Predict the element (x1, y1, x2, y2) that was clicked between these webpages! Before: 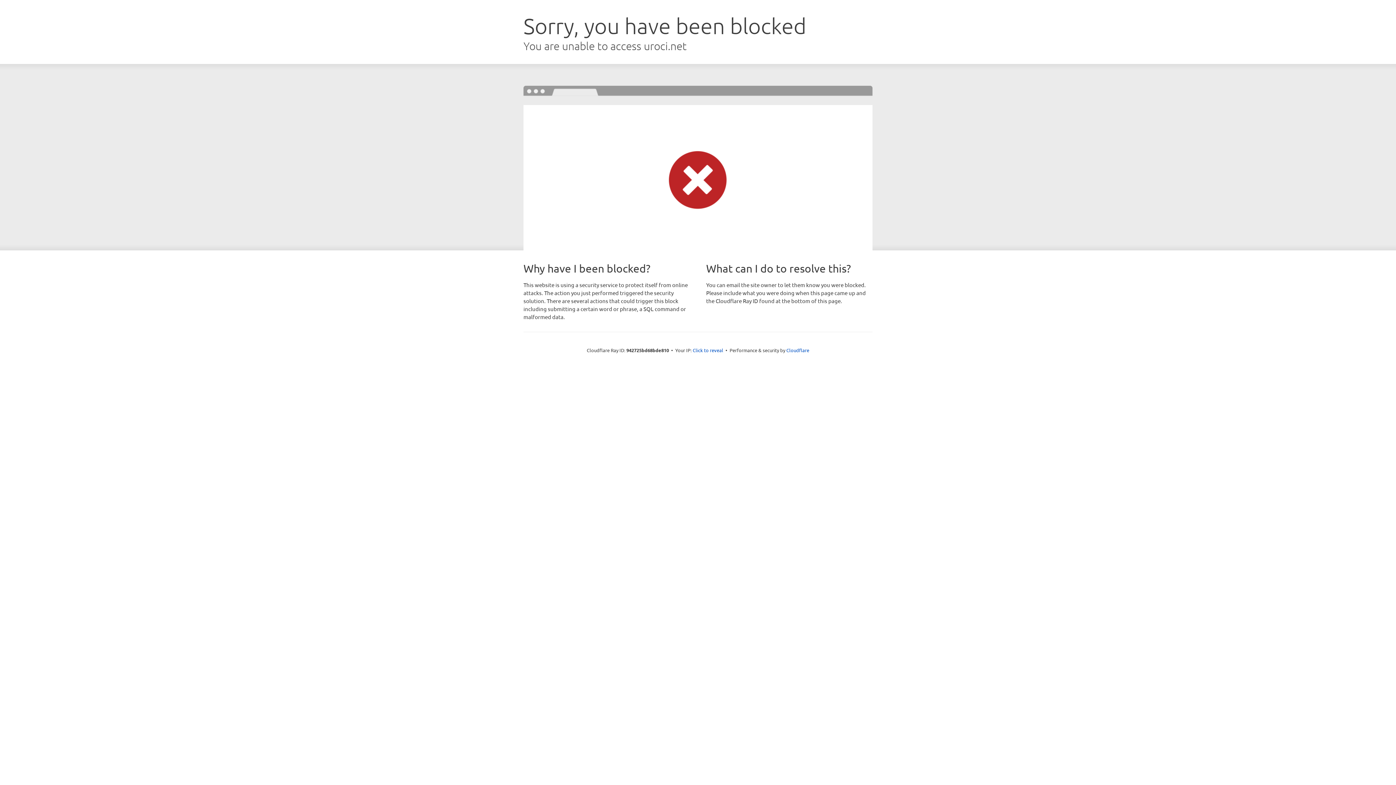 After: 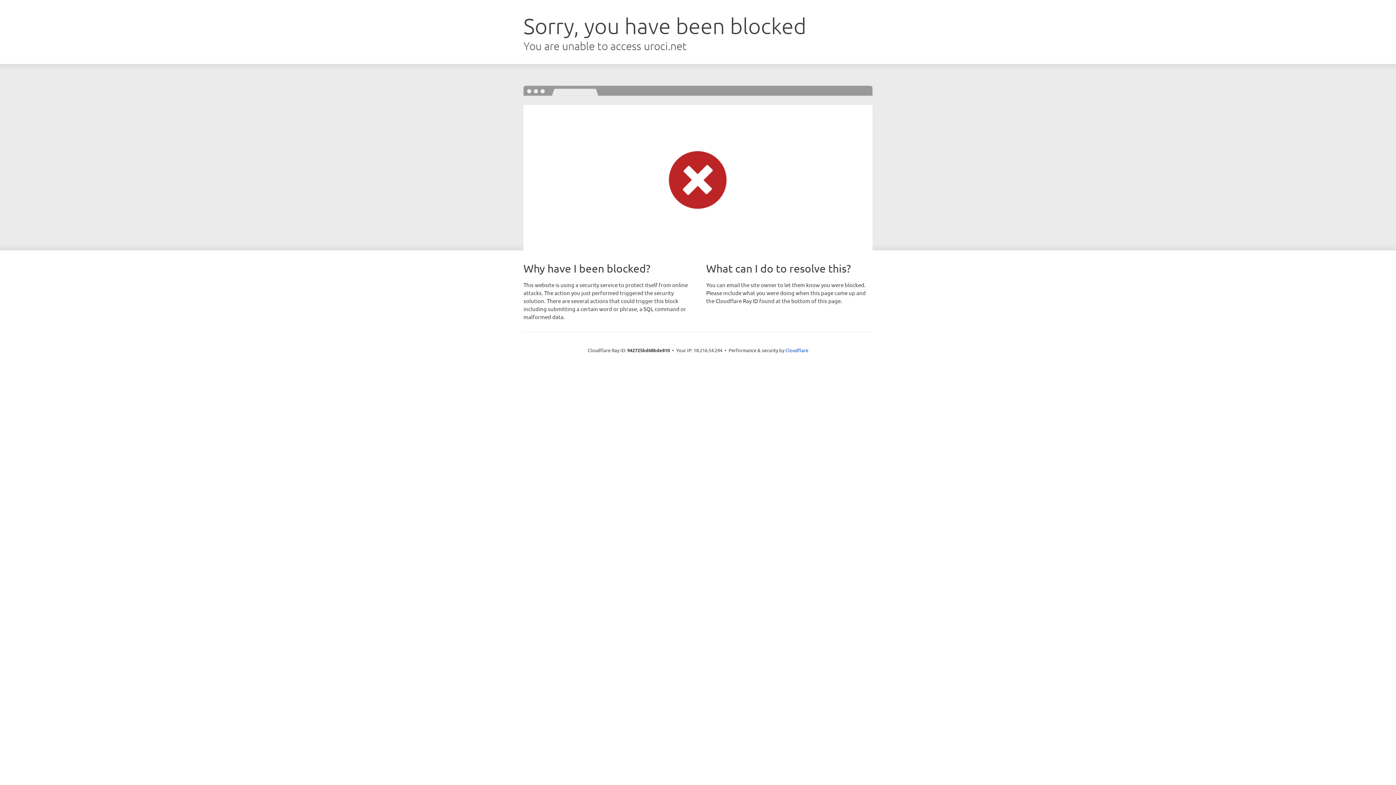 Action: bbox: (692, 346, 723, 353) label: Click to reveal